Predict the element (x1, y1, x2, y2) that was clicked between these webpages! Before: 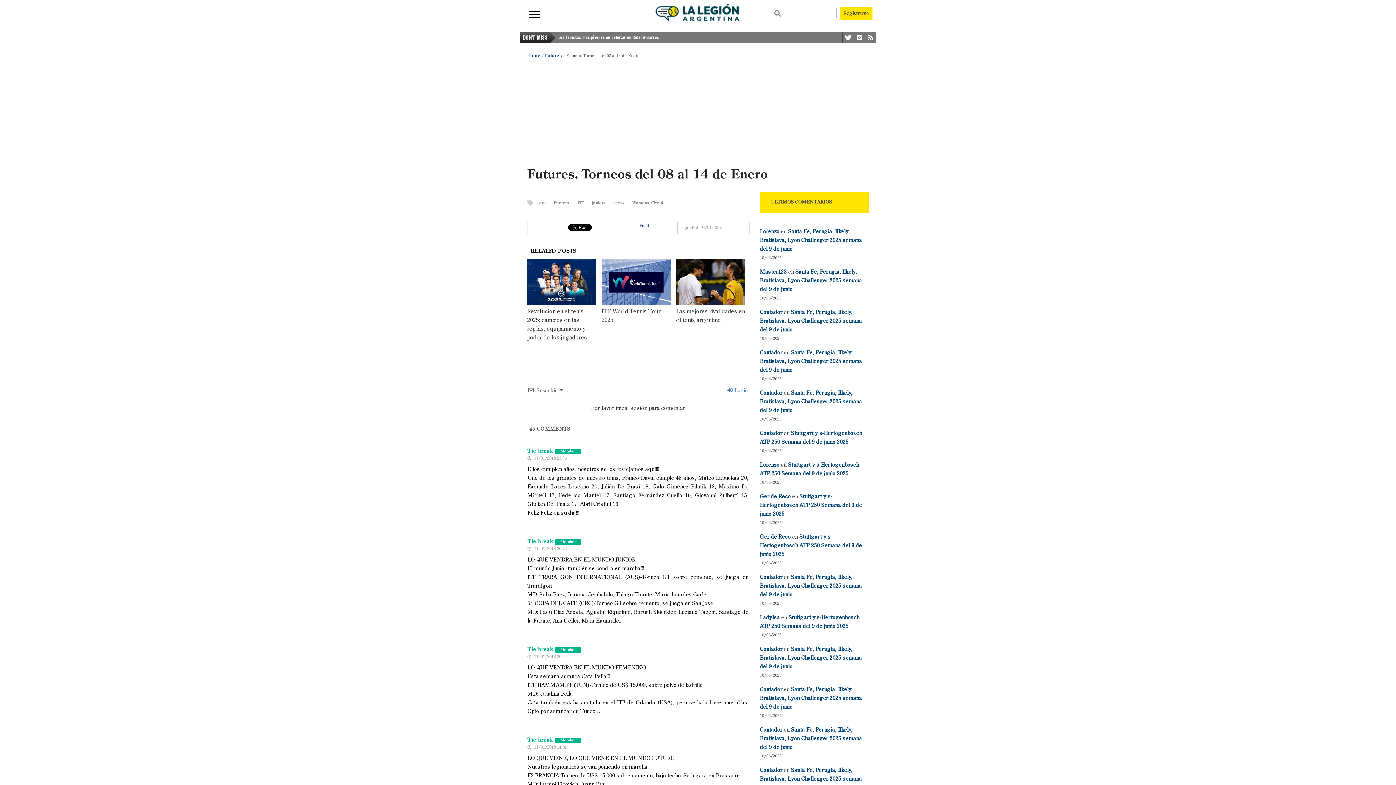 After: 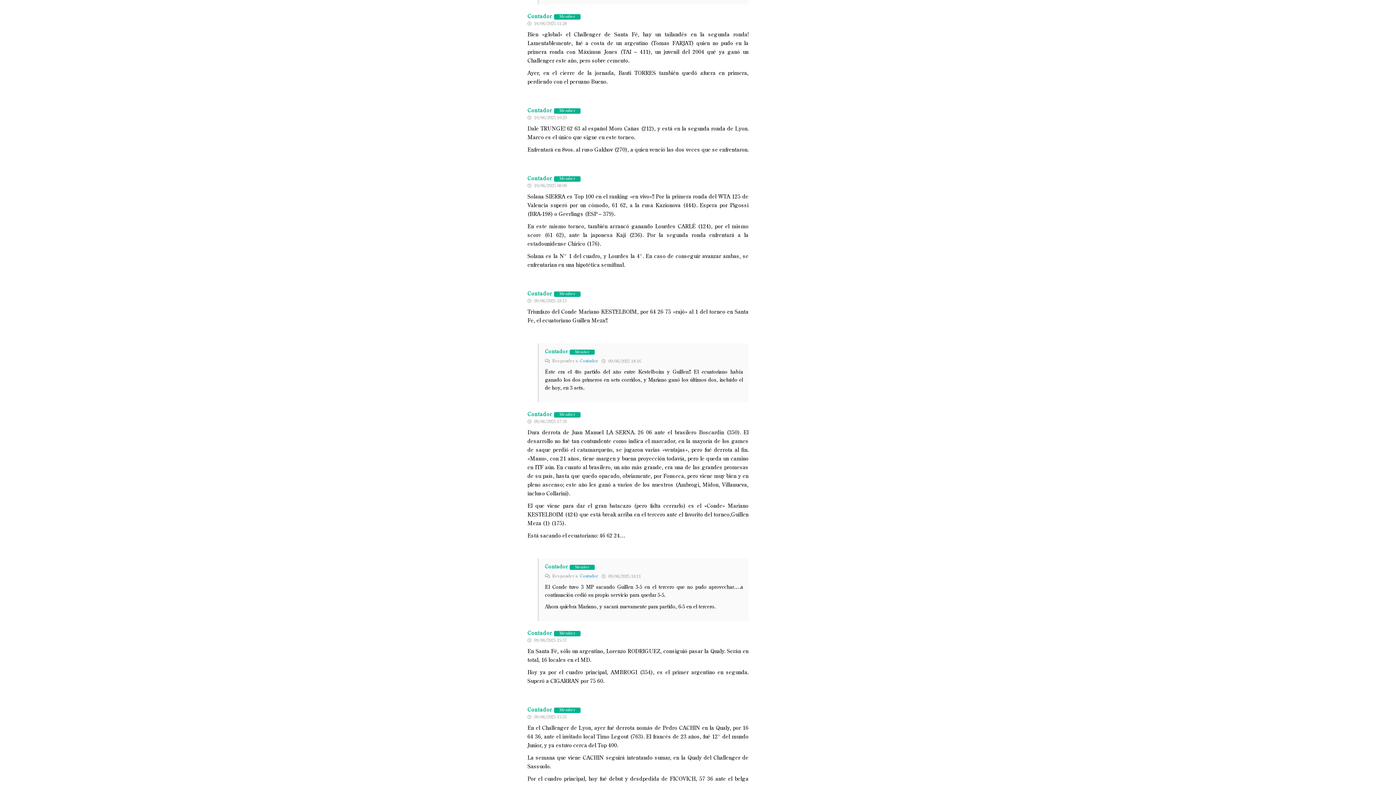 Action: bbox: (760, 687, 862, 710) label: Santa Fe, Perugia, Ilkely, Bratislava, Lyon Challenger 2025 semana del 9 de junio